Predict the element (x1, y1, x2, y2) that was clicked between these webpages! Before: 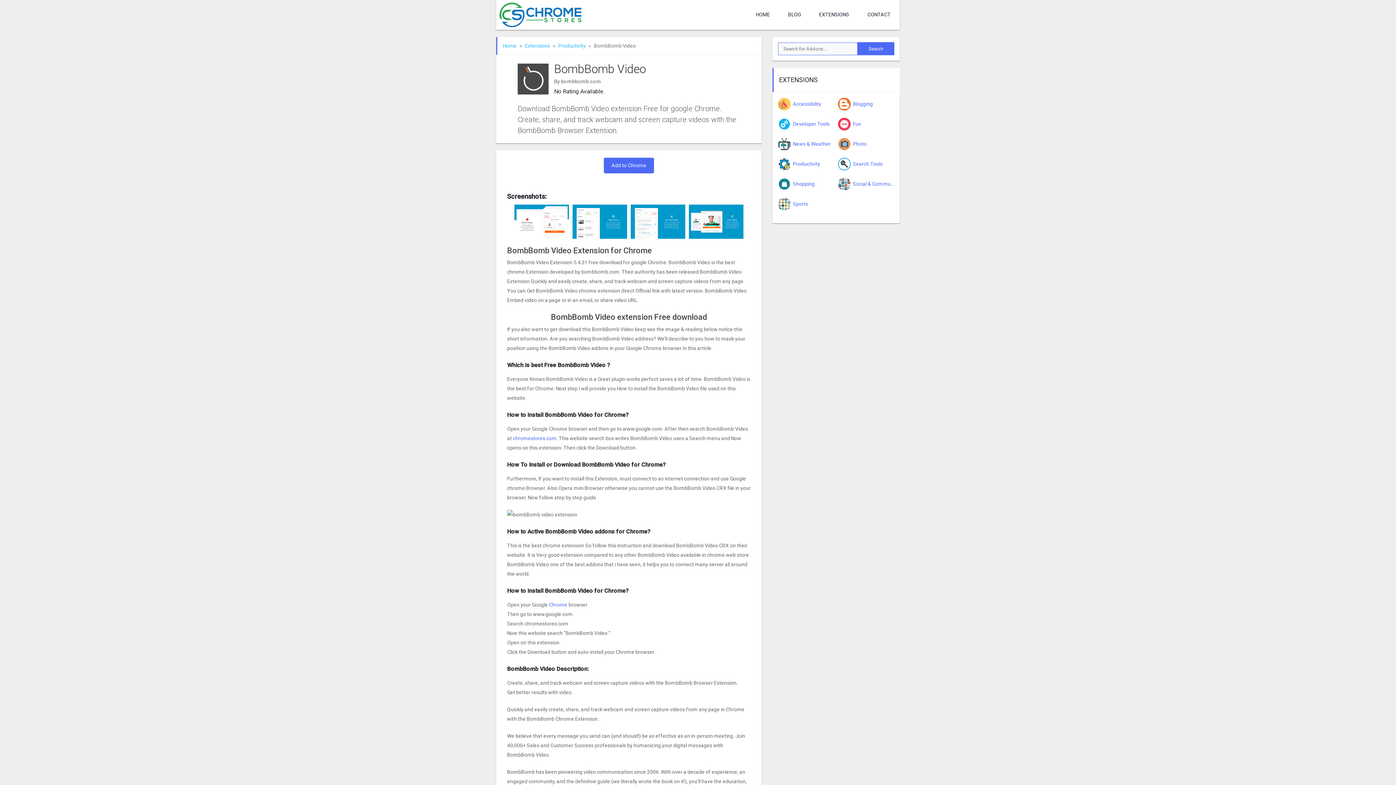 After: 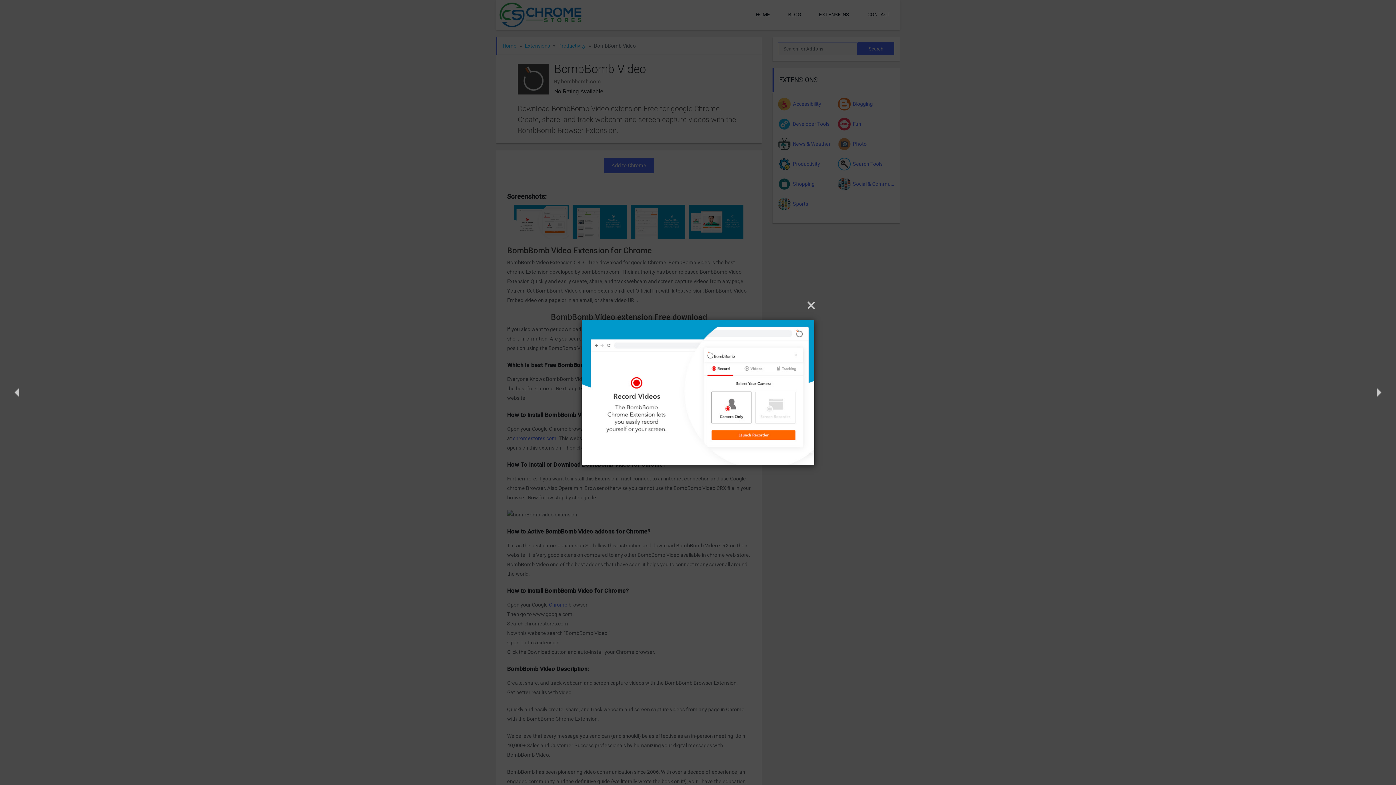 Action: bbox: (514, 204, 569, 238)